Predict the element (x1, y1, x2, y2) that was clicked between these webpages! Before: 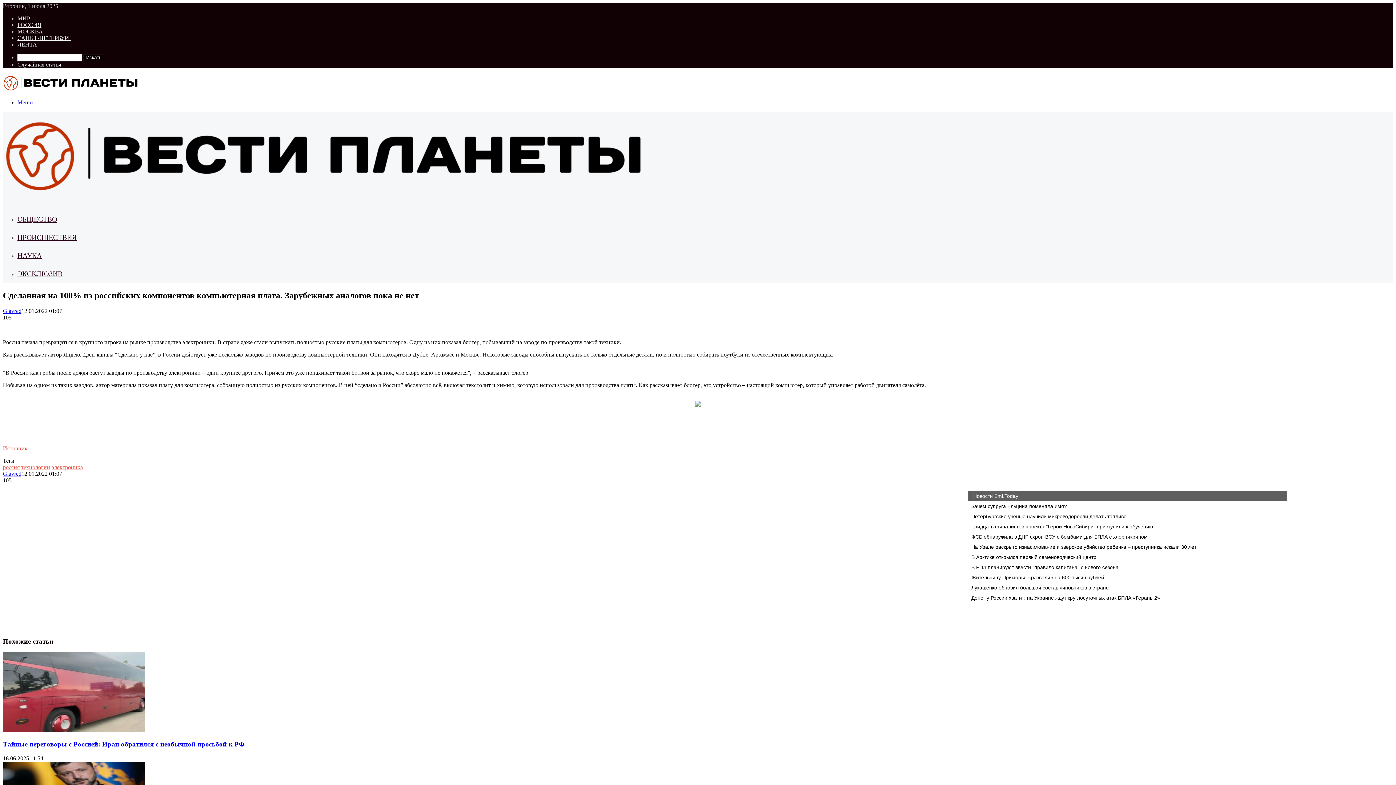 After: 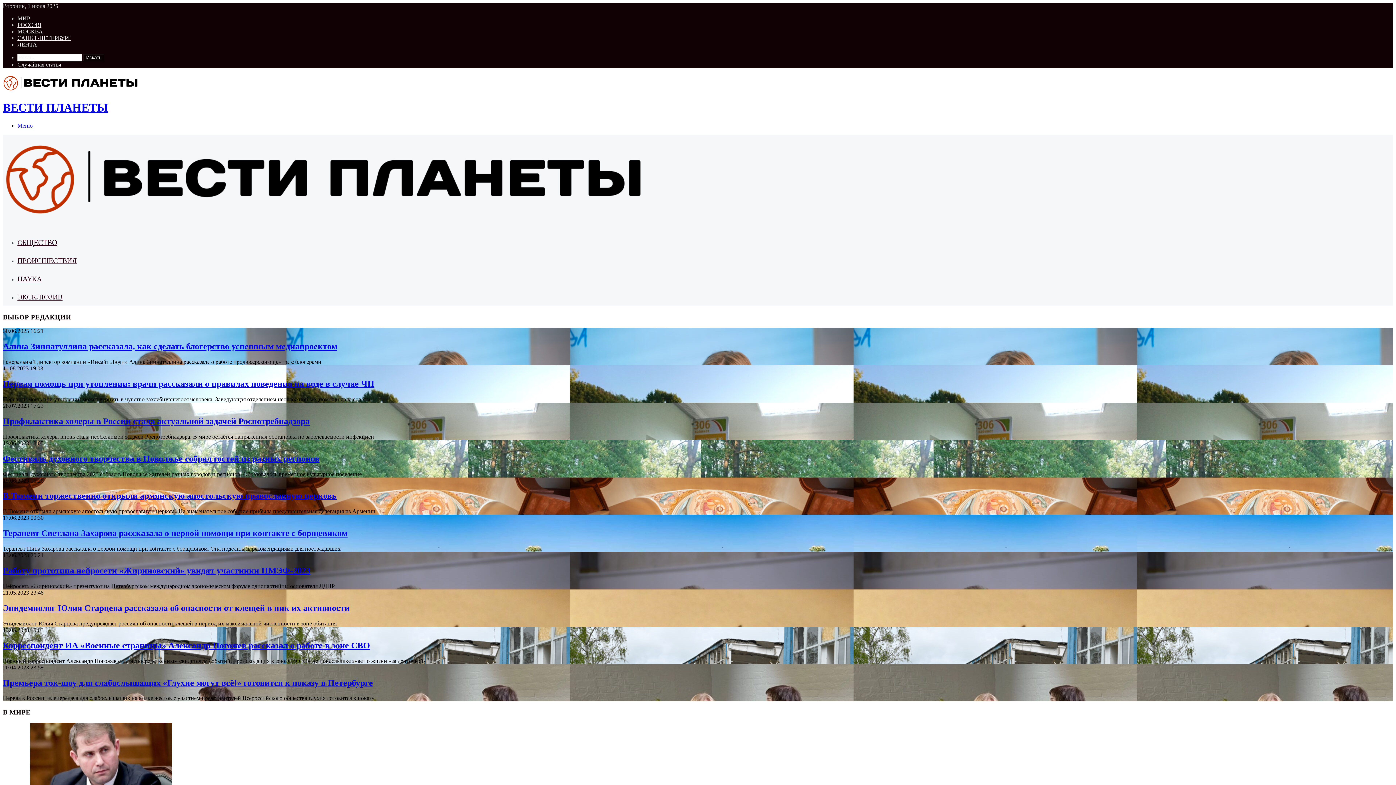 Action: bbox: (2, 192, 650, 198)